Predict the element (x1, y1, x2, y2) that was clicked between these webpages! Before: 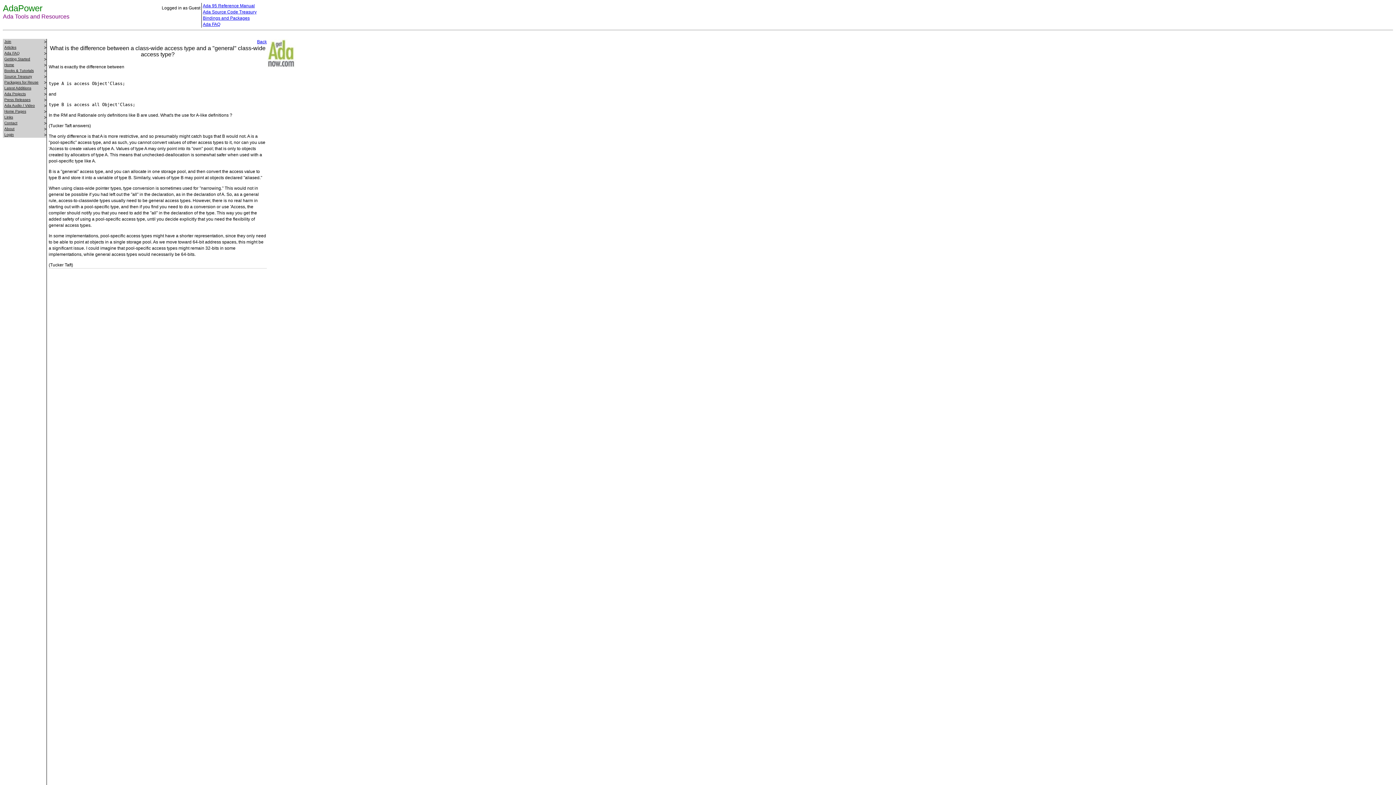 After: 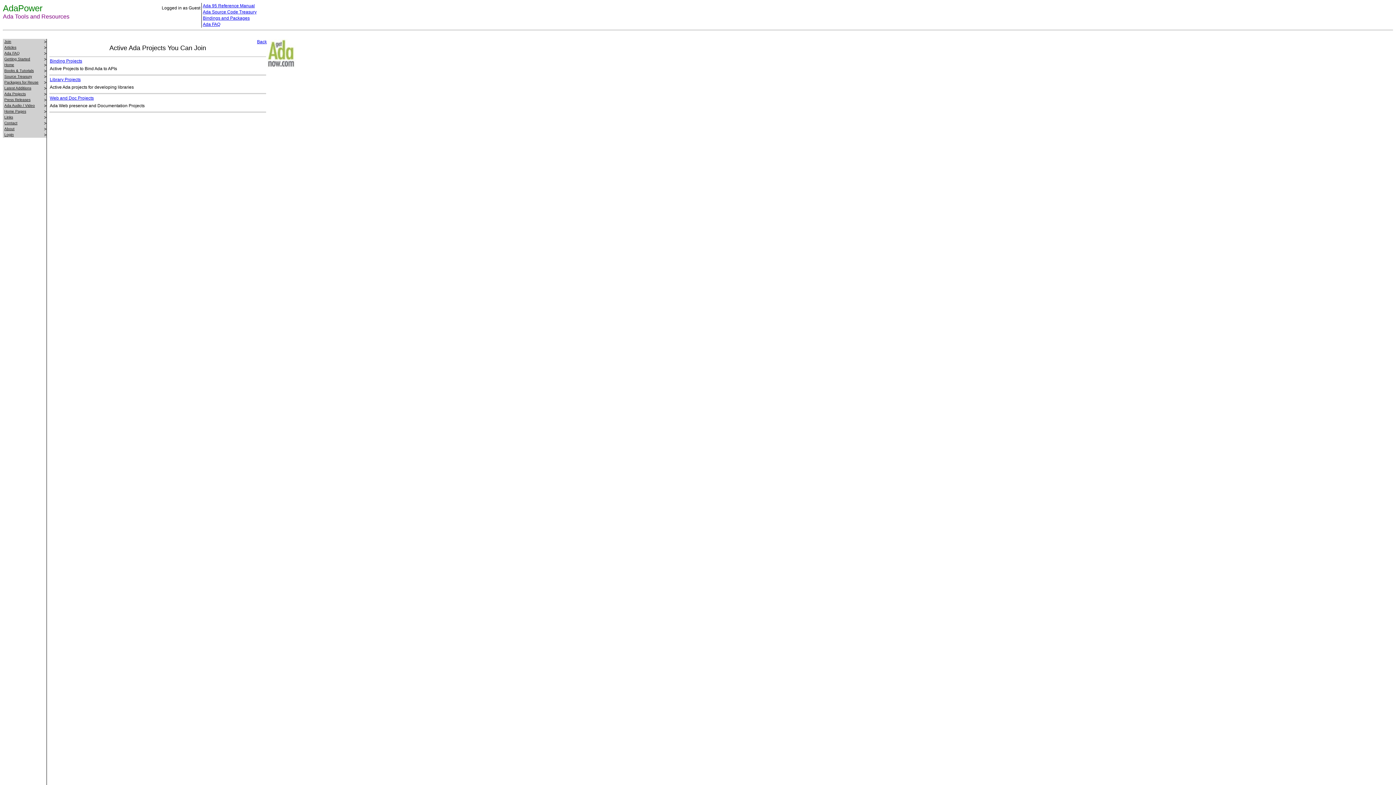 Action: label: Ada Projects bbox: (4, 91, 25, 96)